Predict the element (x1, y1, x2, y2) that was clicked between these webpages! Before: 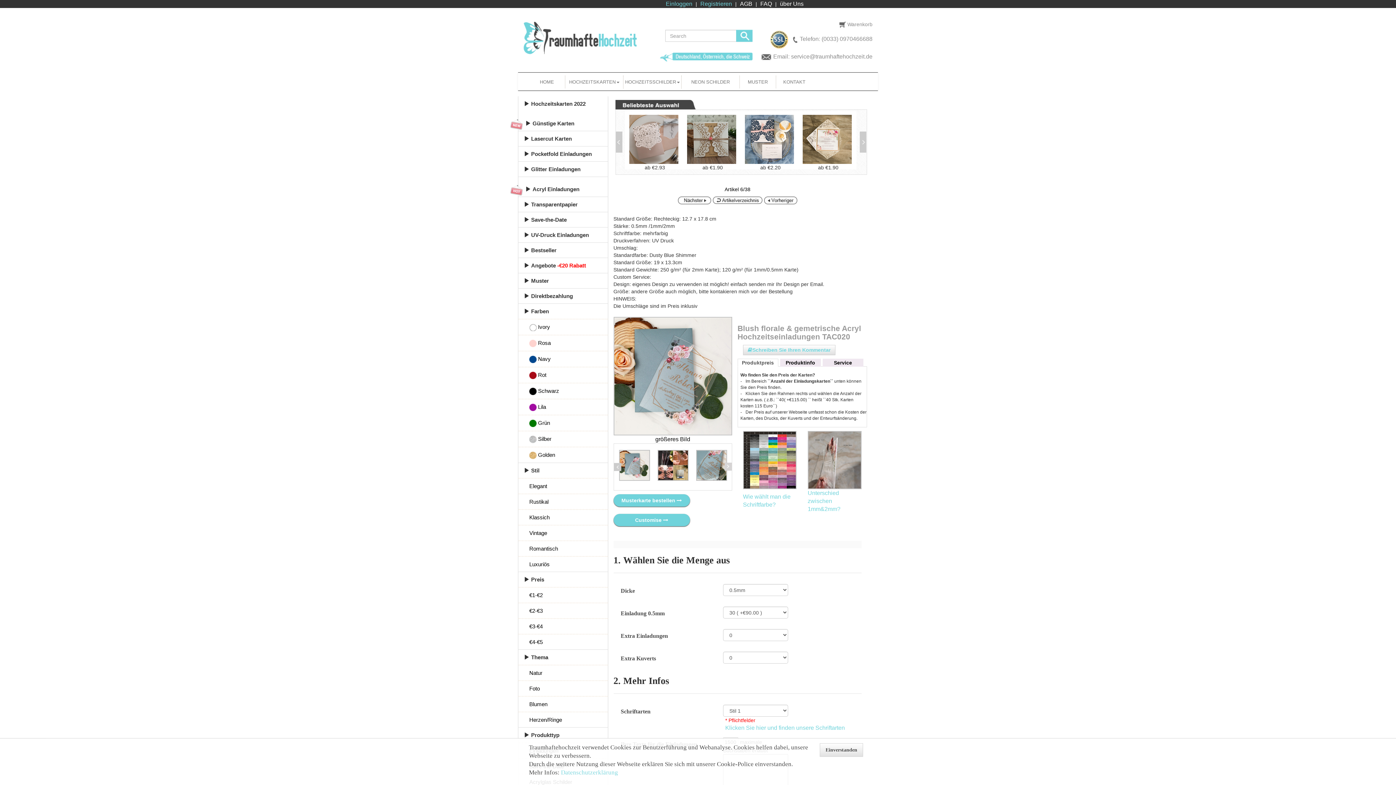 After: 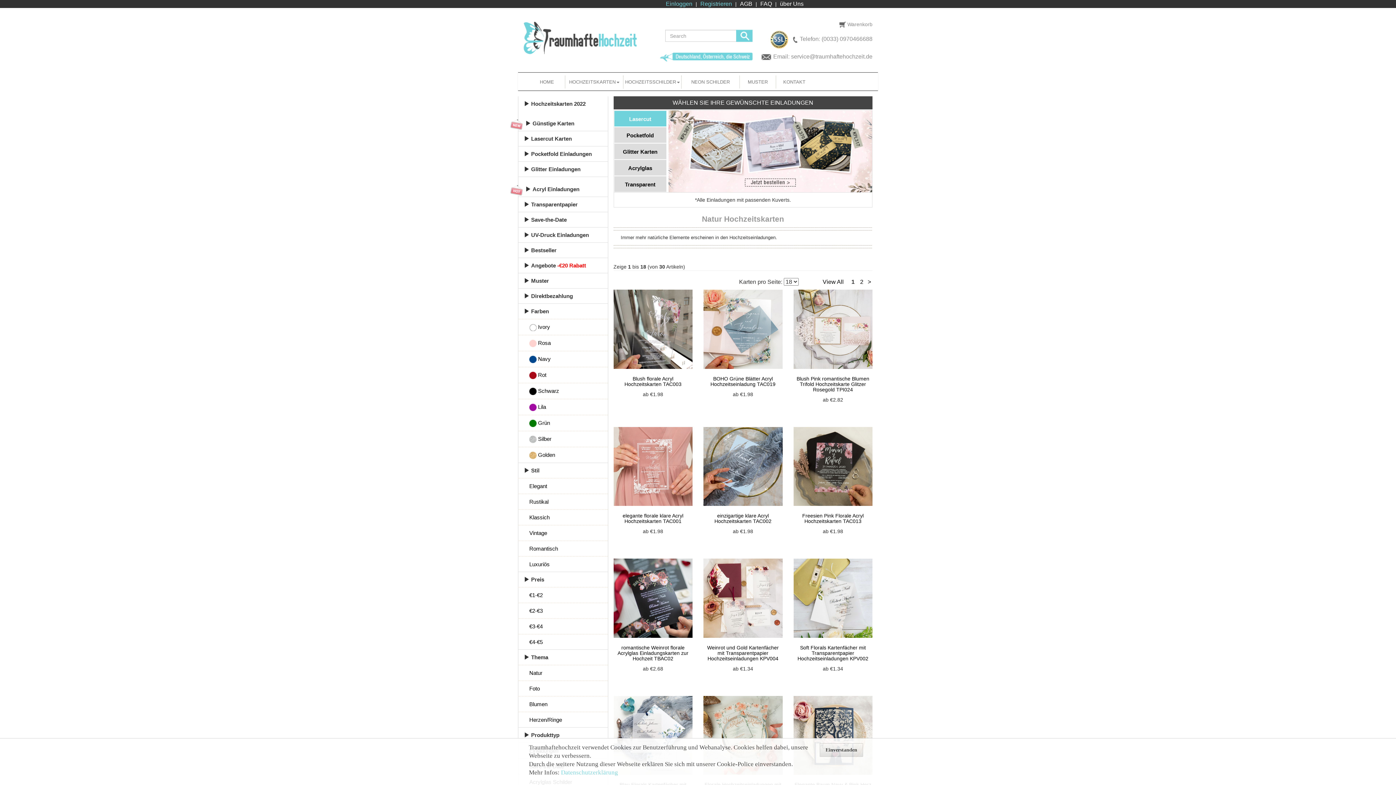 Action: bbox: (529, 670, 542, 676) label: Natur